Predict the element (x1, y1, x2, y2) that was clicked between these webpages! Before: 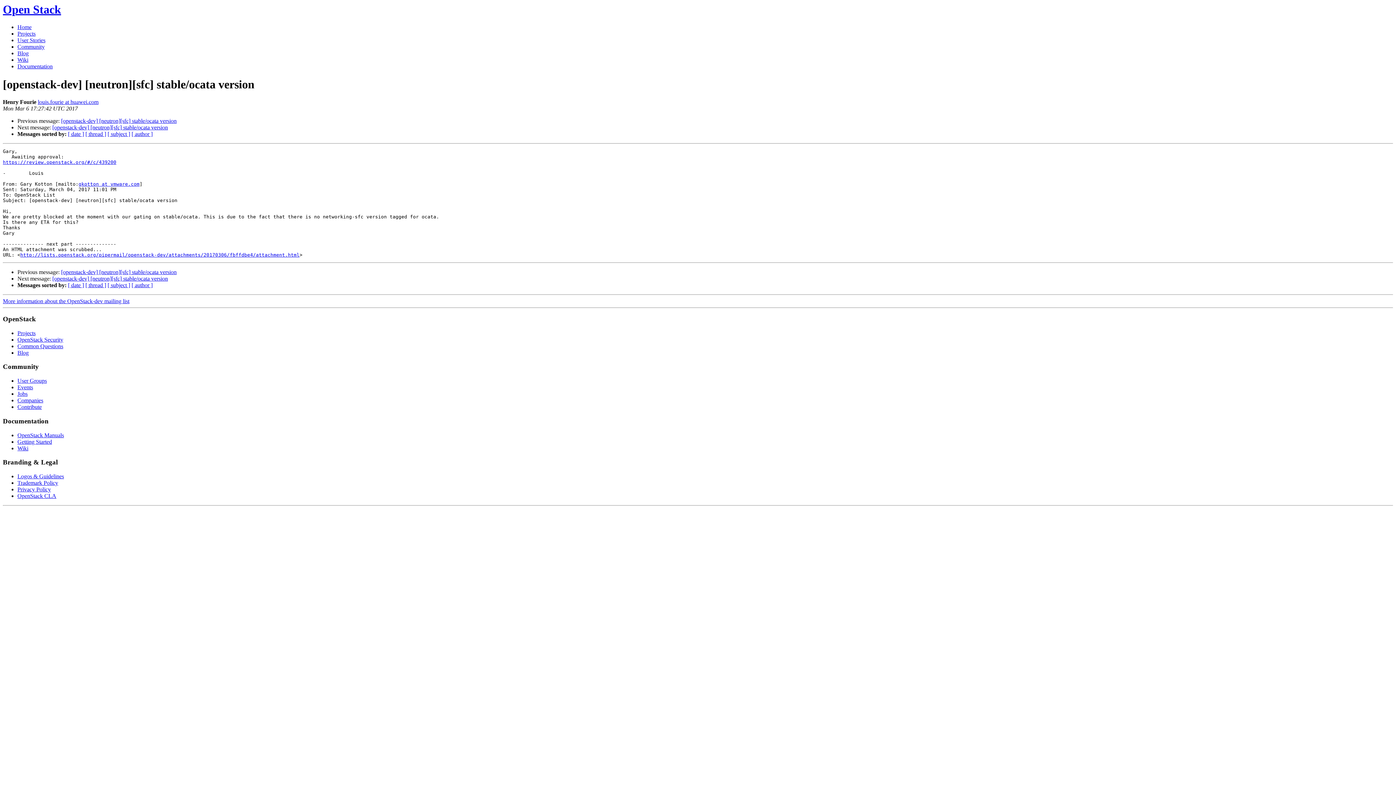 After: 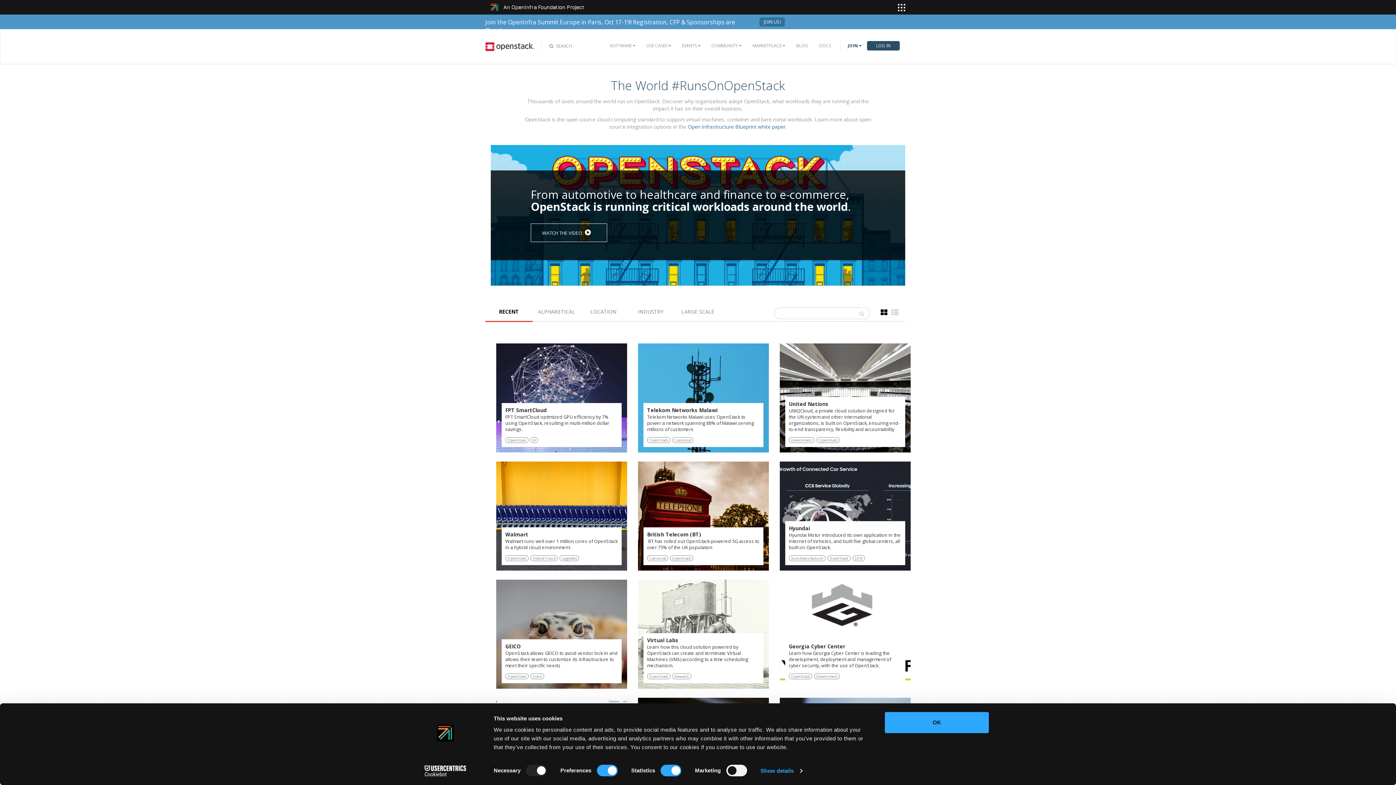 Action: bbox: (17, 37, 45, 43) label: User Stories